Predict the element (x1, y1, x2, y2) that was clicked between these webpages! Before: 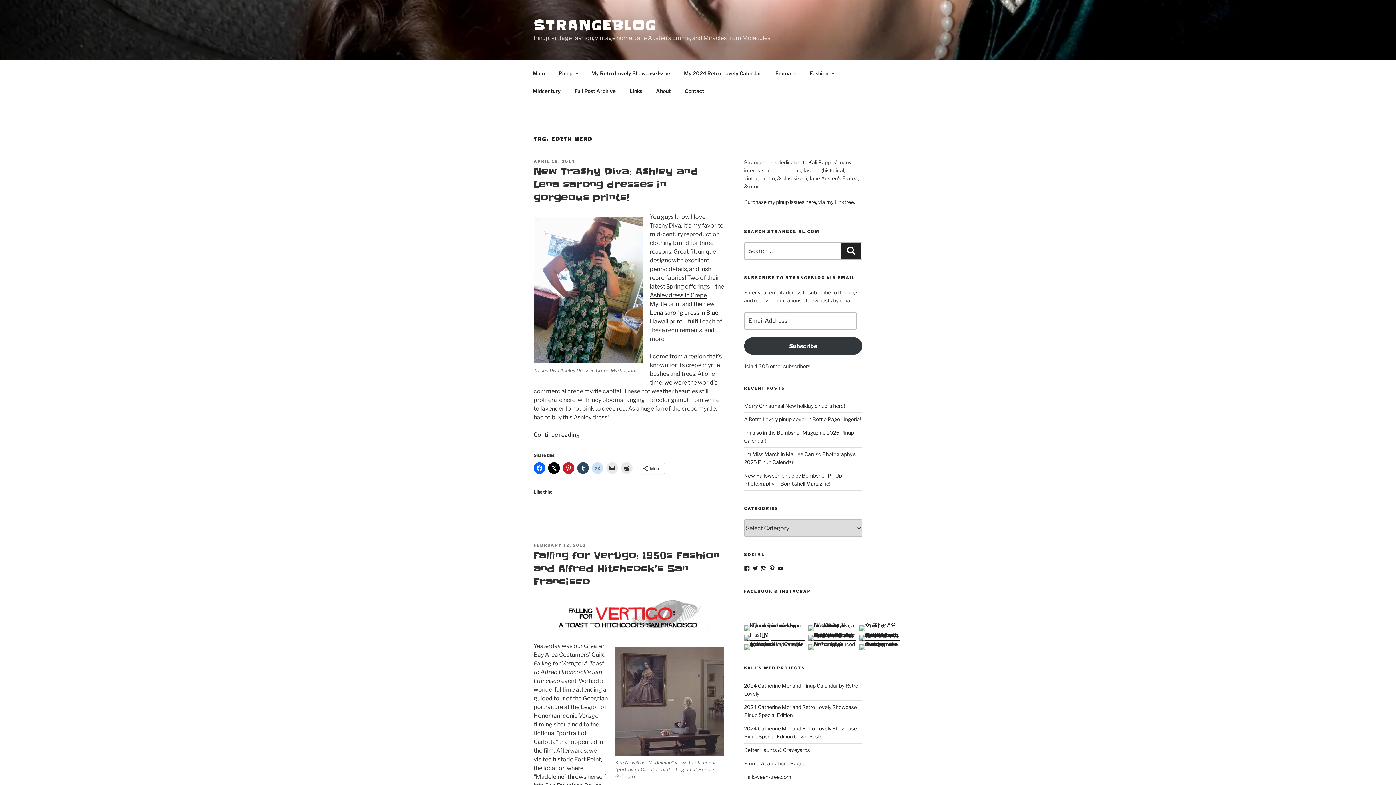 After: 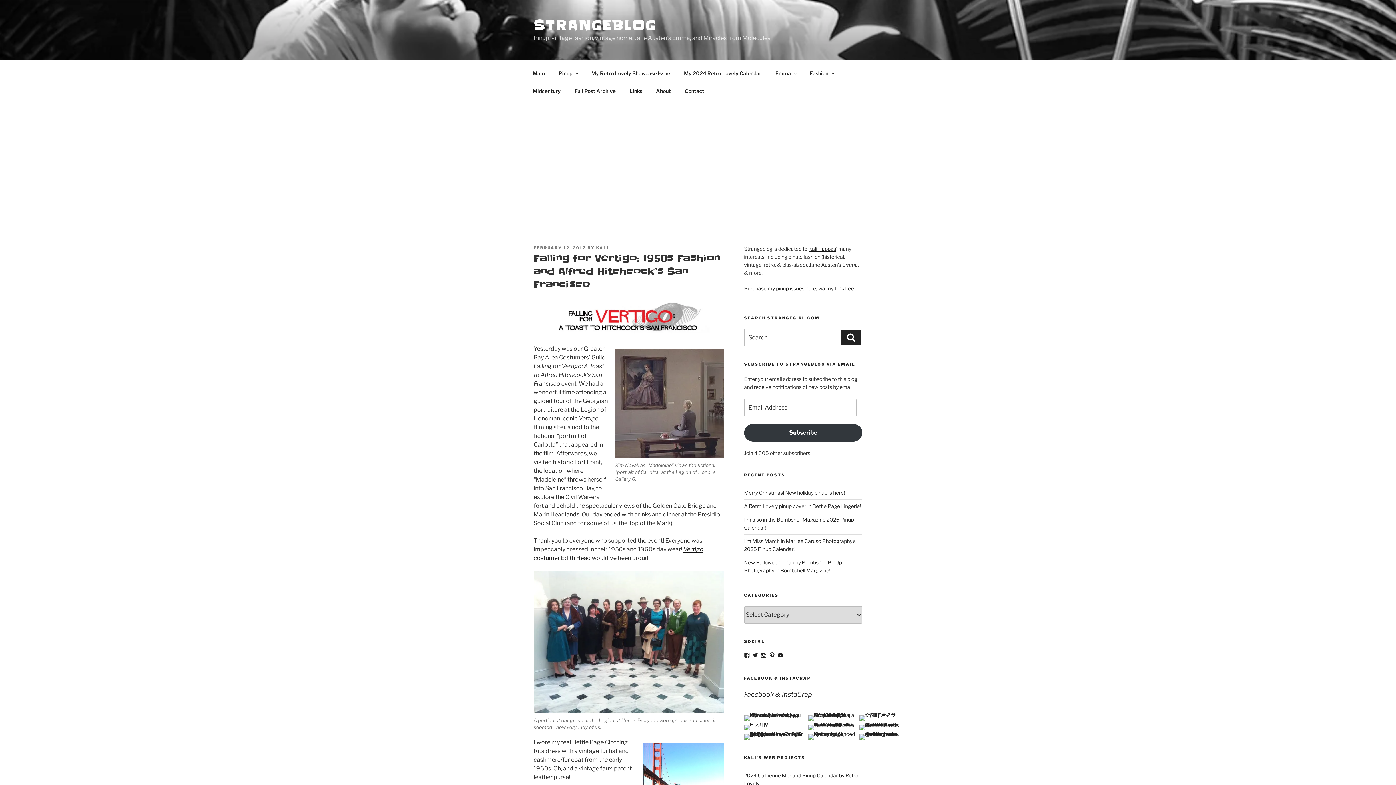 Action: label: Falling for Vertigo: 1950s Fashion and Alfred Hitchcock’s San Francisco bbox: (533, 549, 720, 588)